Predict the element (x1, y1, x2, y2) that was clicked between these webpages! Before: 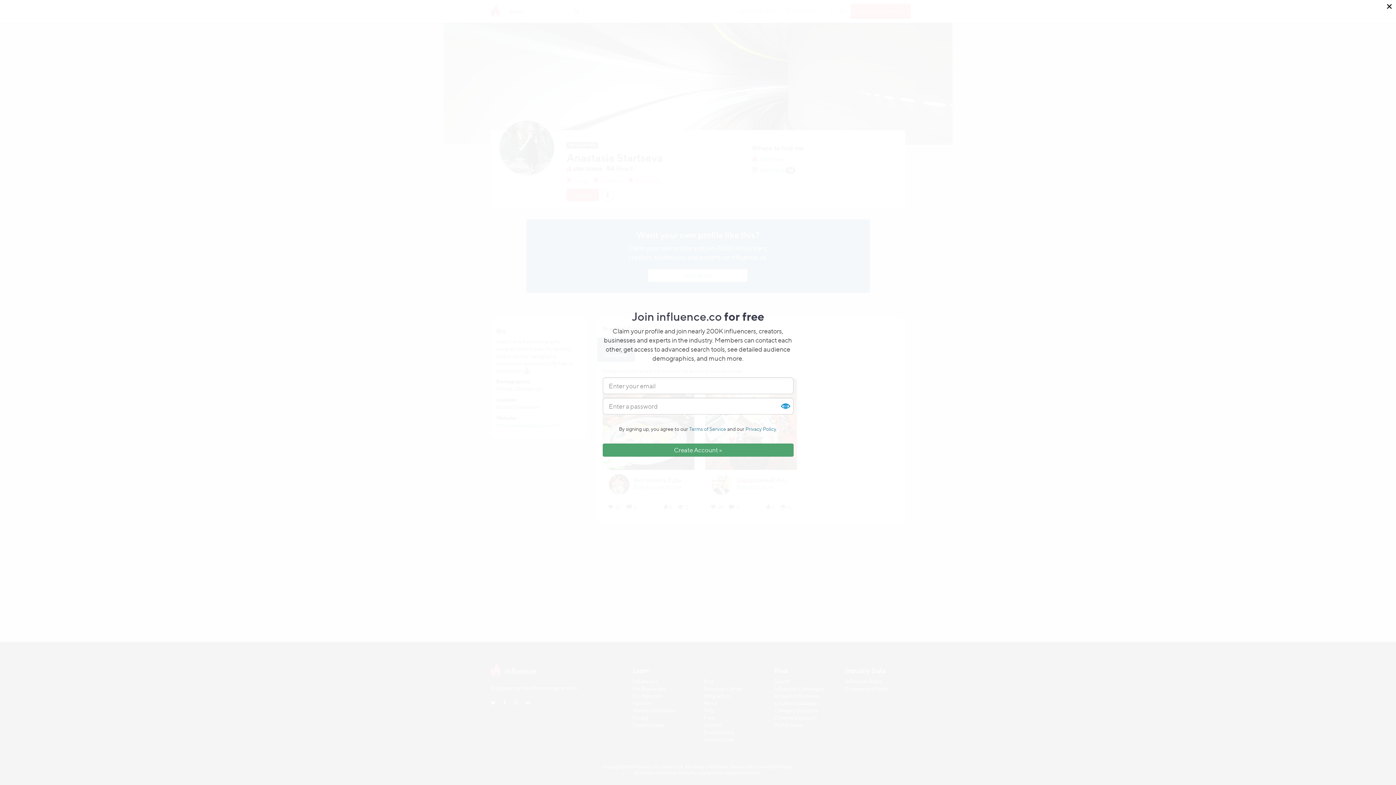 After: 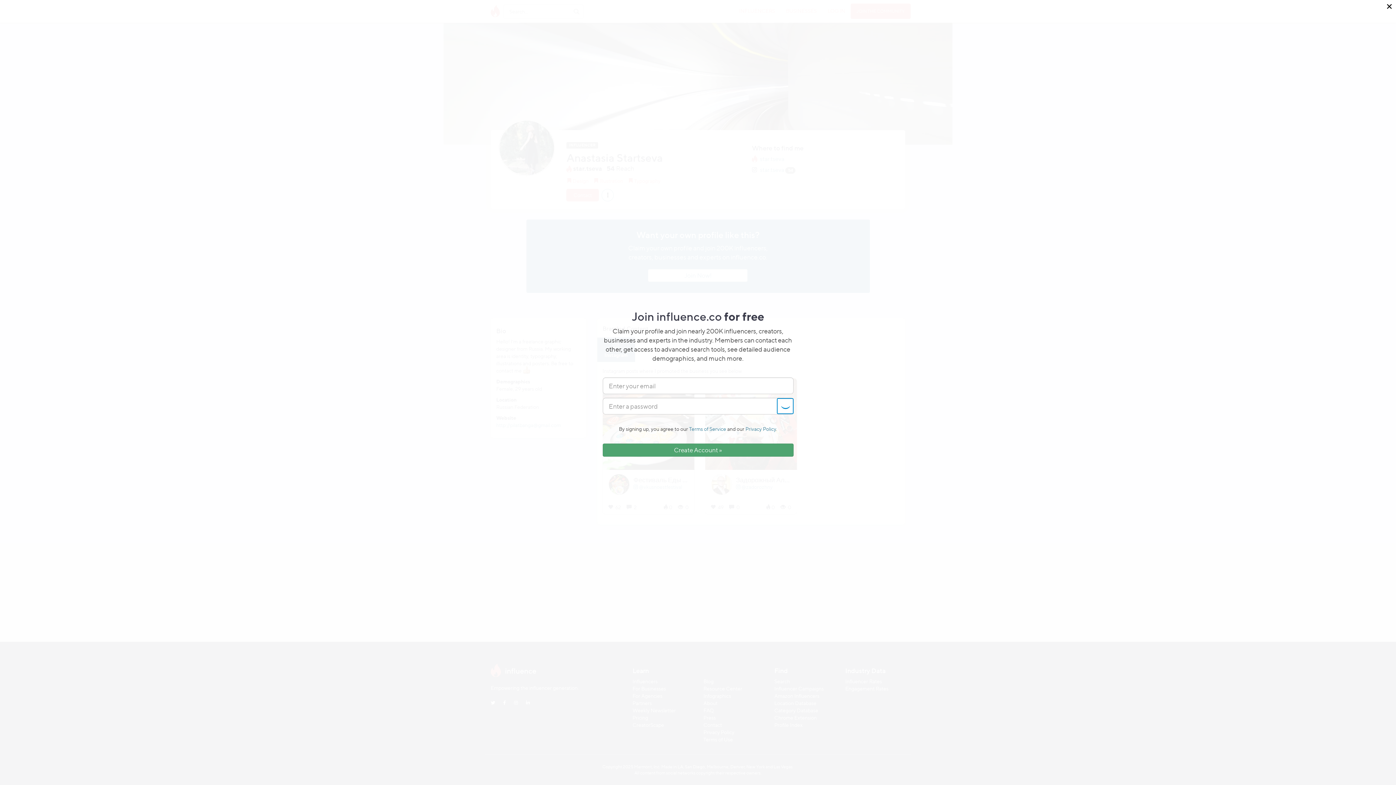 Action: label: Show Password bbox: (776, 398, 793, 414)